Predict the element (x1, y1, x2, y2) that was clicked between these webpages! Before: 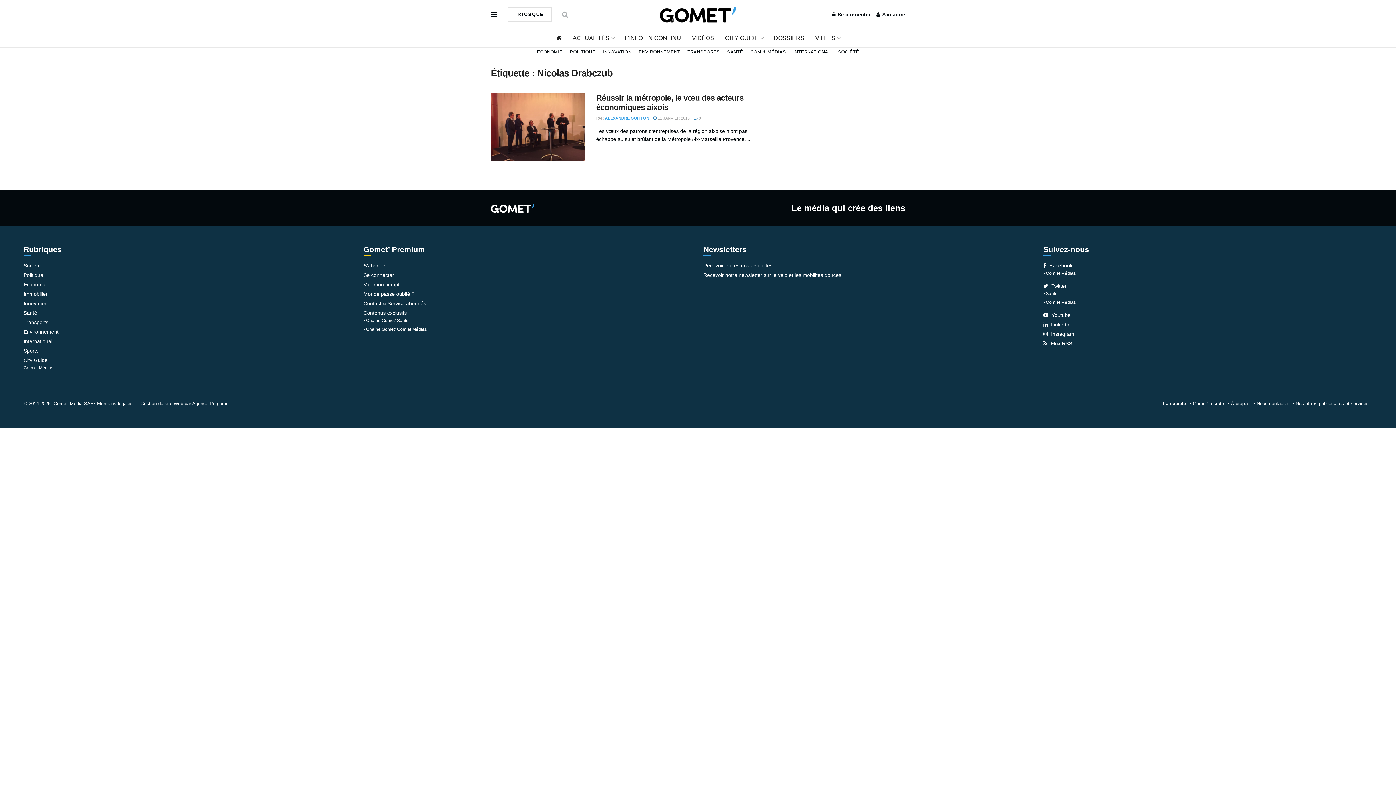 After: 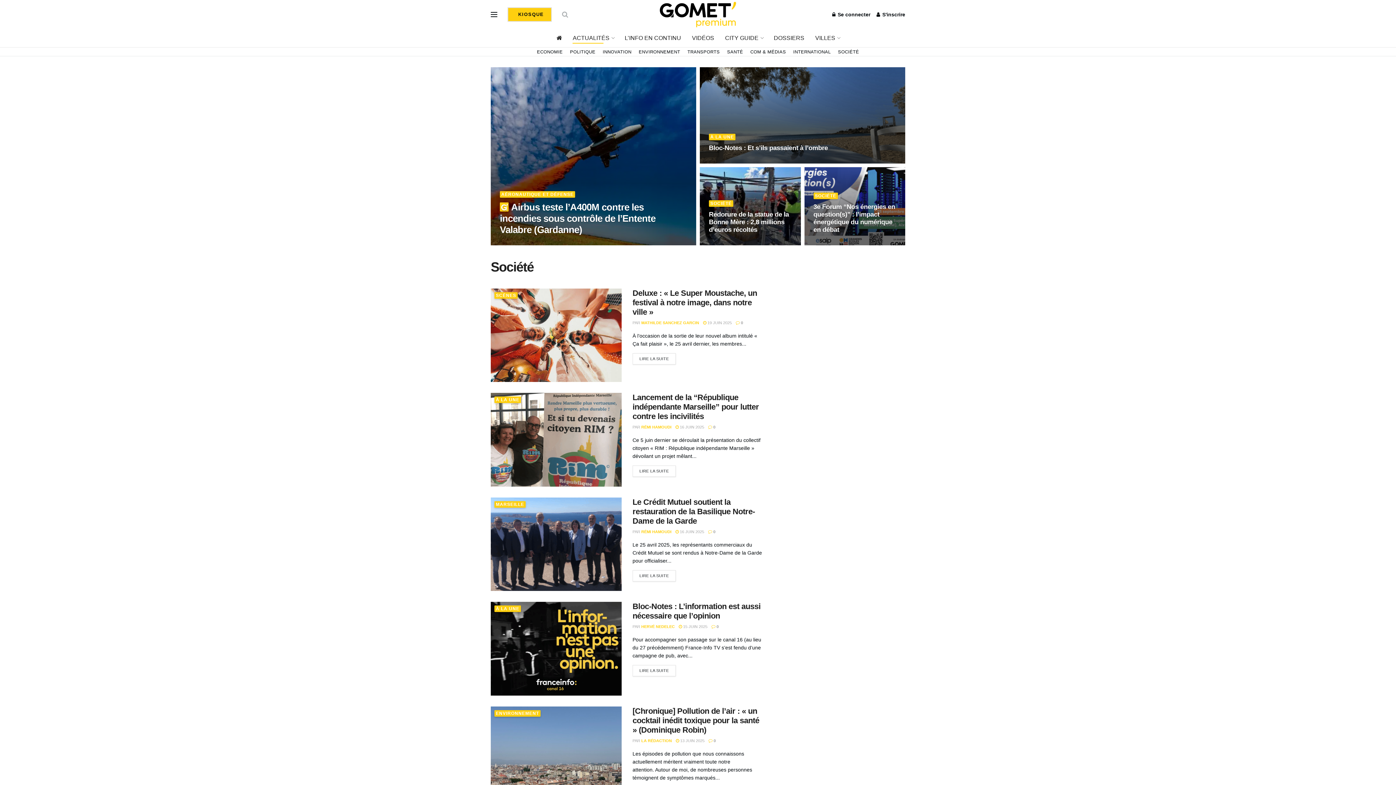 Action: label: SOCIÉTÉ bbox: (838, 49, 859, 54)